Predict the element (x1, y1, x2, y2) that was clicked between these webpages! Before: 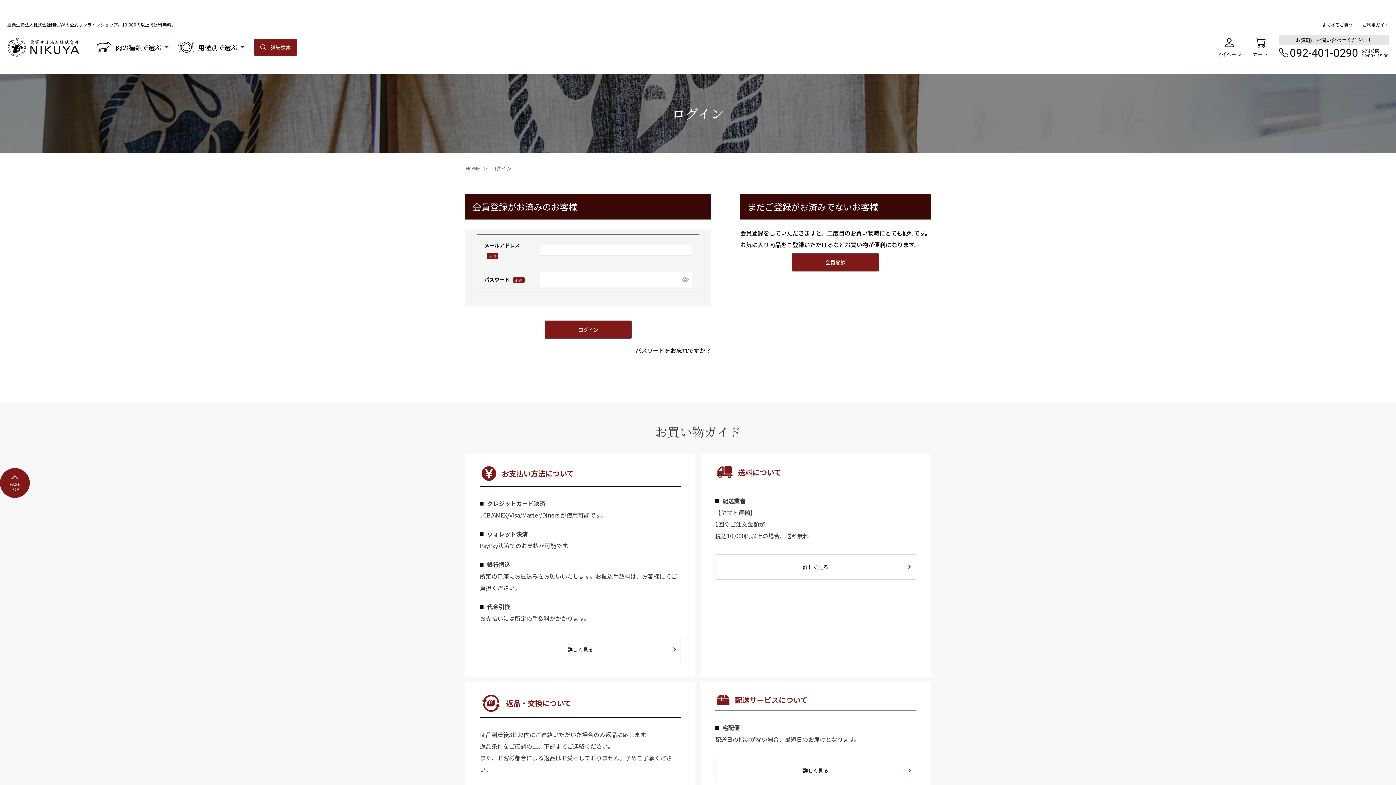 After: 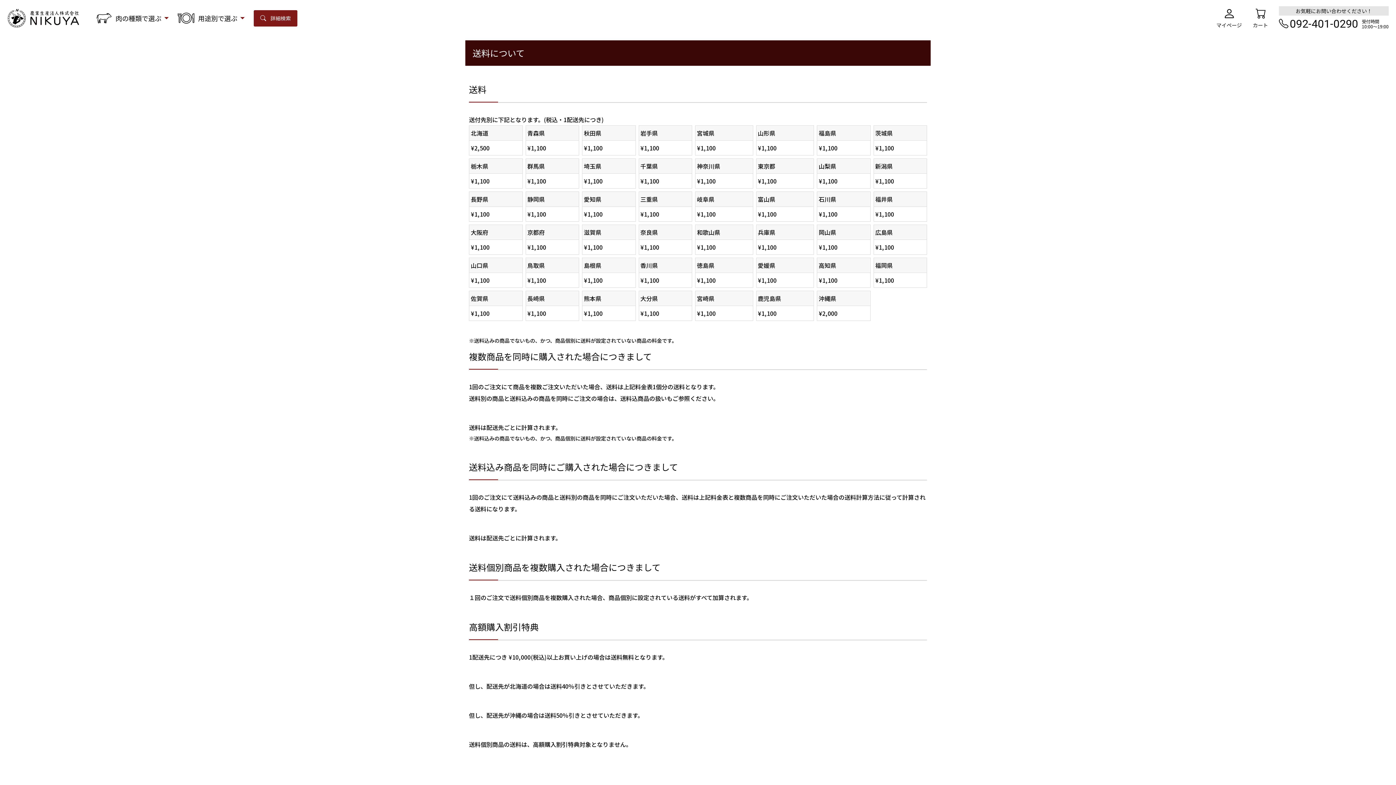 Action: label: 詳しく見る bbox: (715, 554, 916, 580)